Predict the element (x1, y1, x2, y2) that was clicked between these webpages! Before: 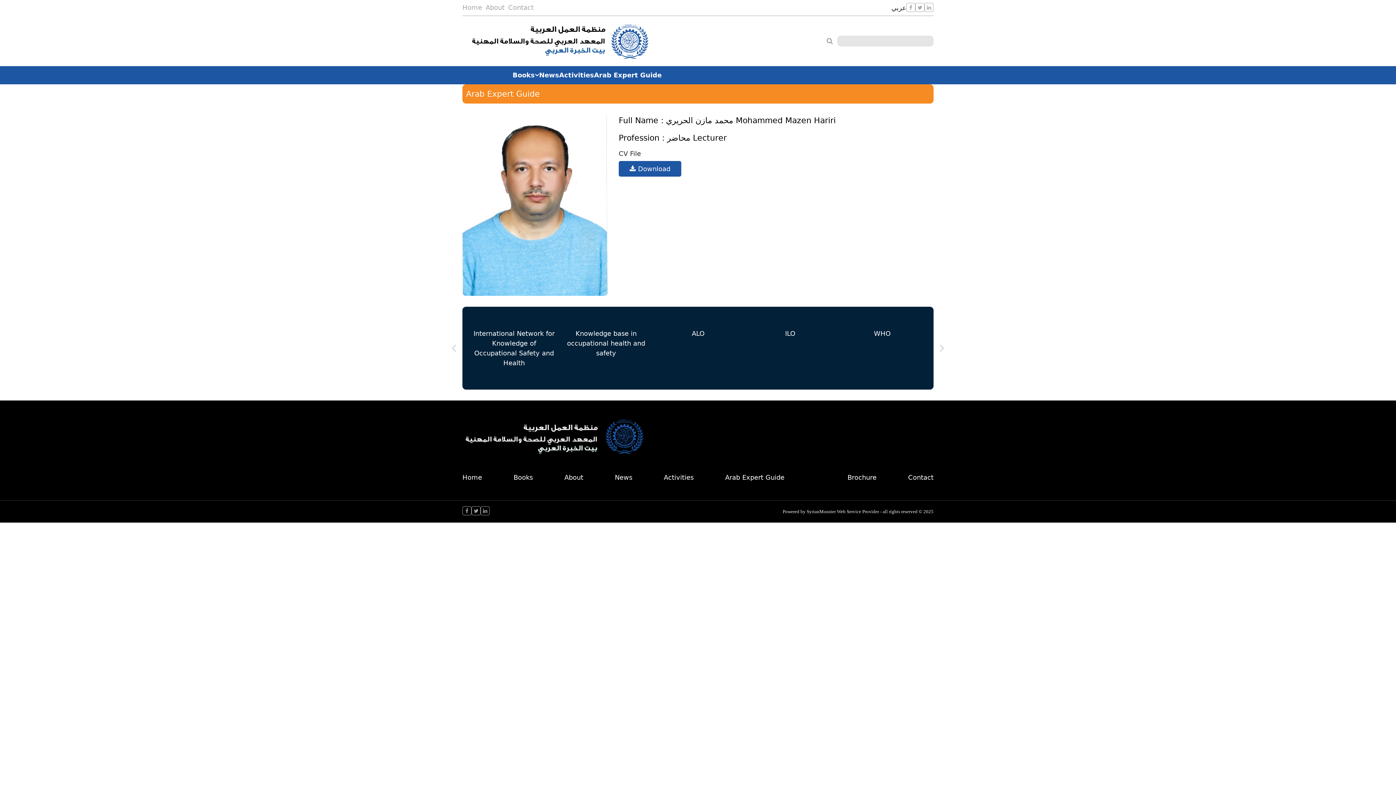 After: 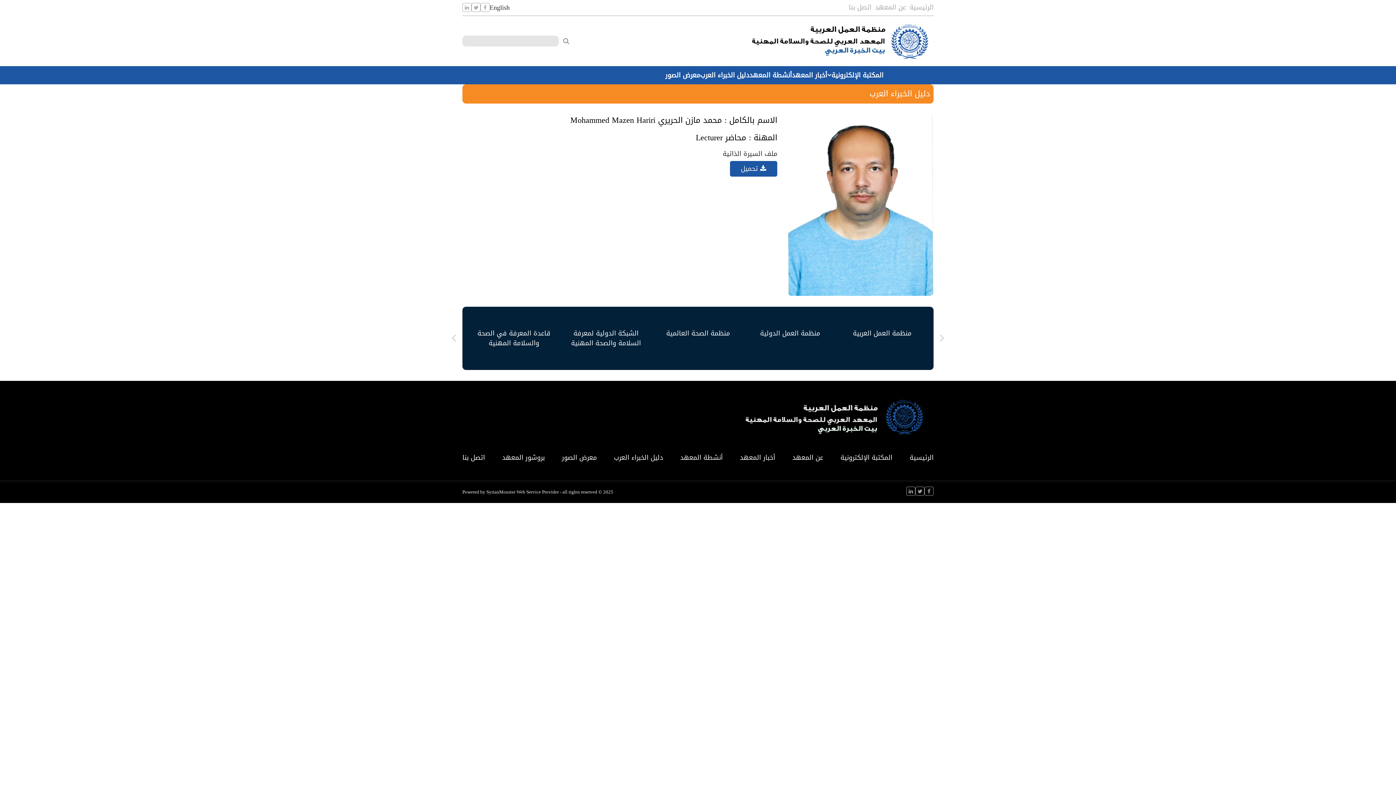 Action: label: عربي bbox: (891, 2, 906, 12)